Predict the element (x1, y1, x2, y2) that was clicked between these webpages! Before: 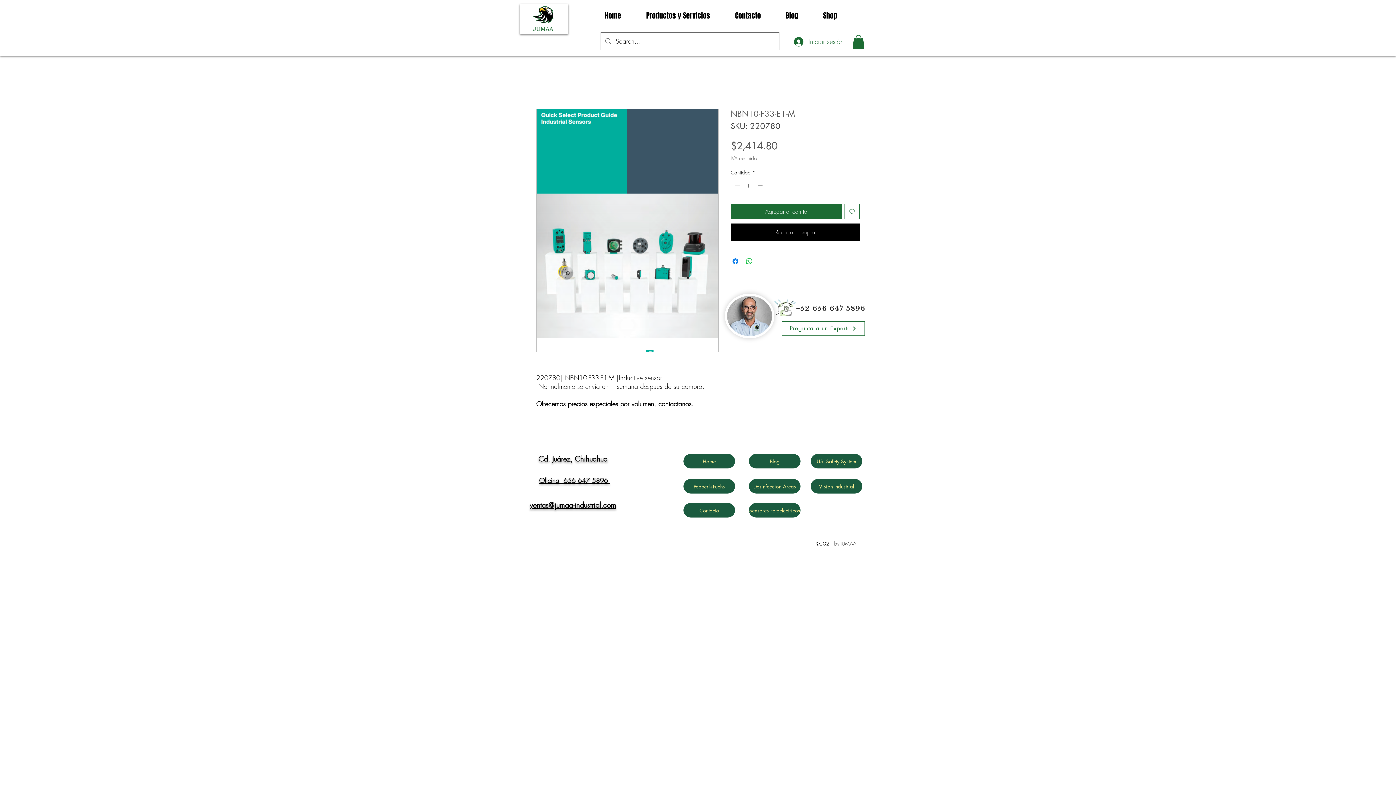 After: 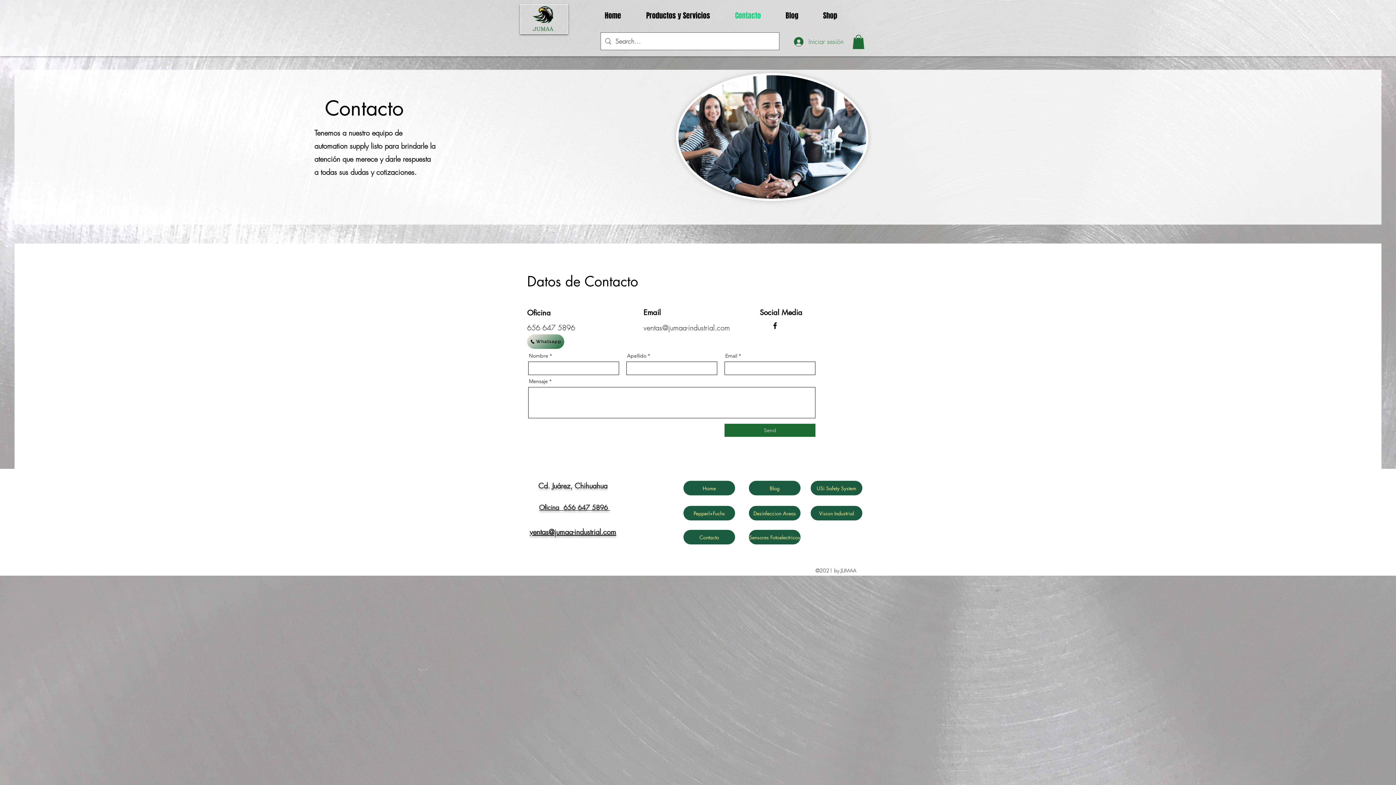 Action: label: Pregunta a un Experto bbox: (781, 321, 865, 336)